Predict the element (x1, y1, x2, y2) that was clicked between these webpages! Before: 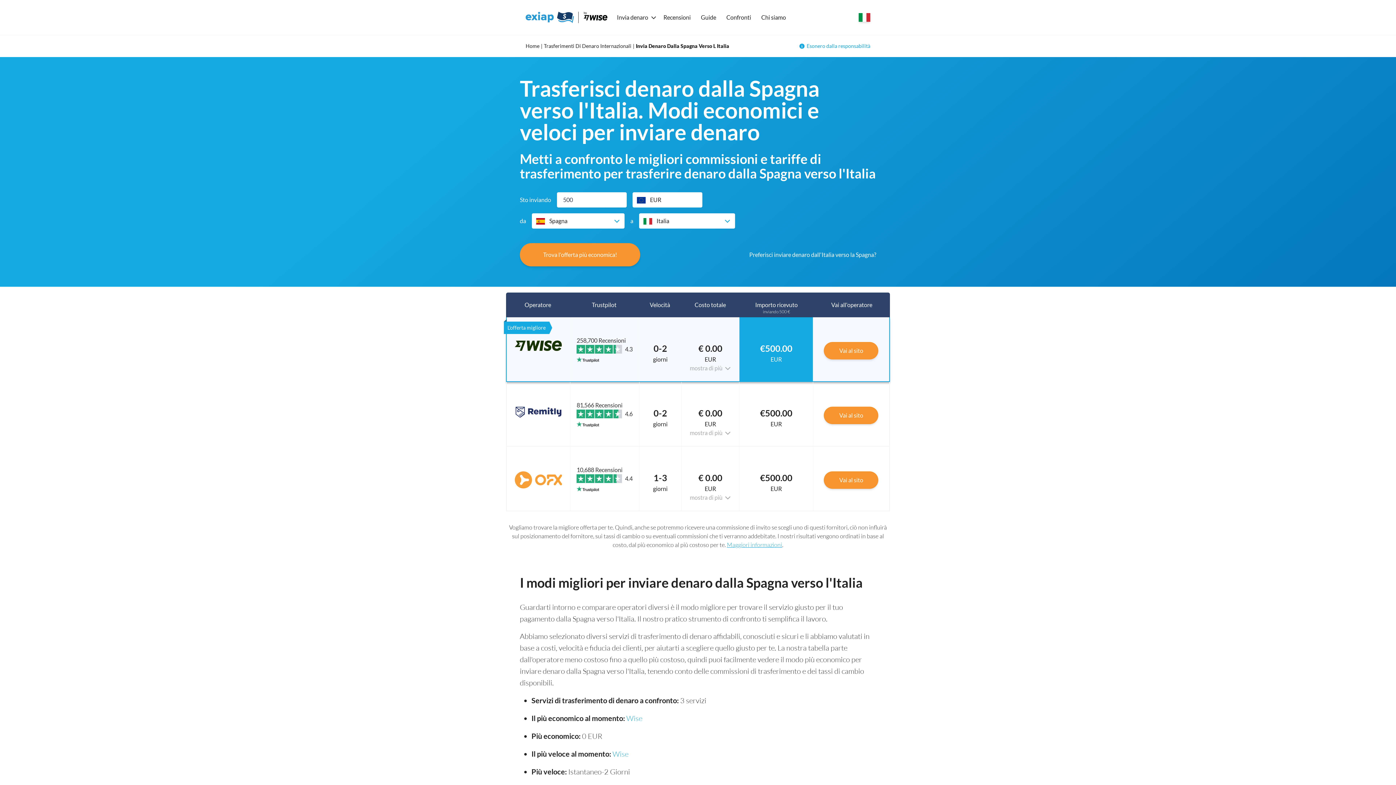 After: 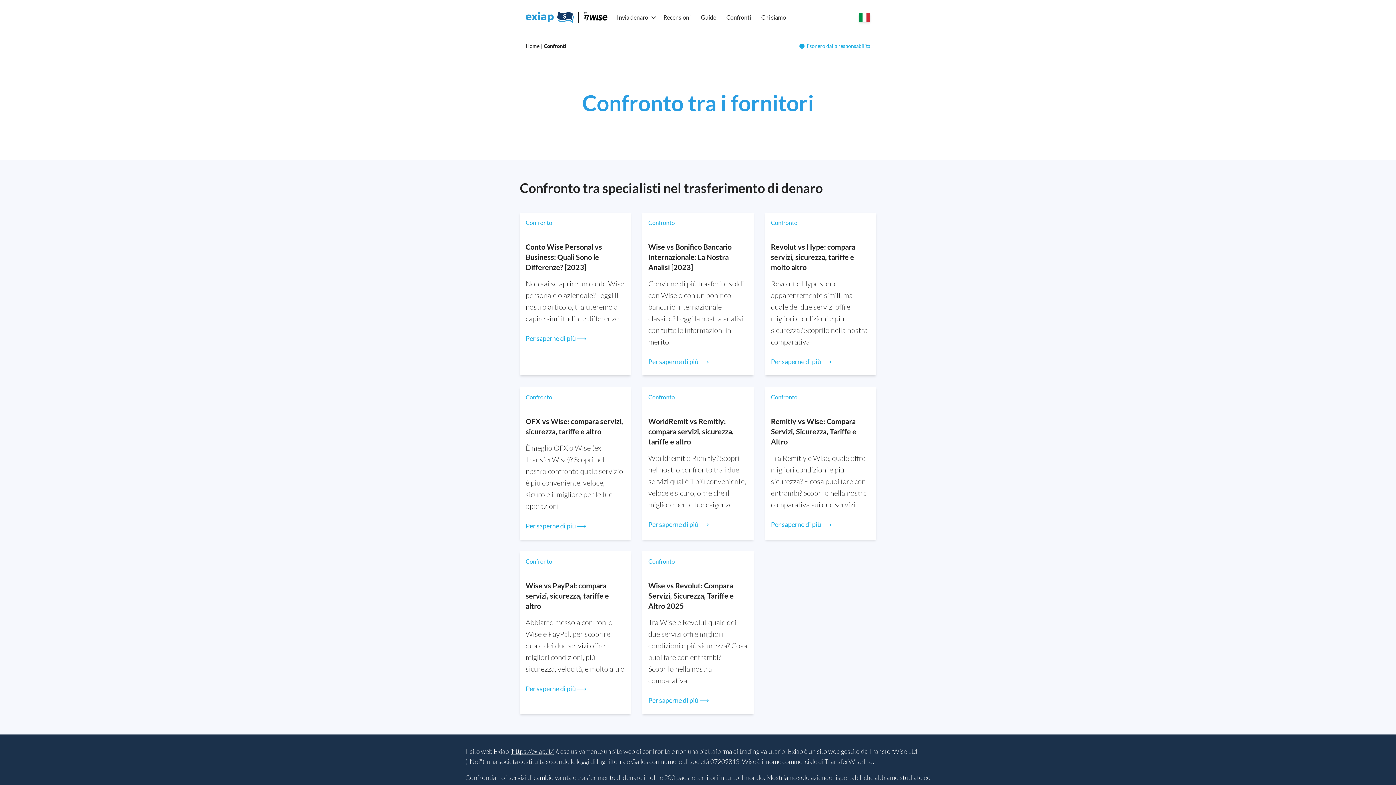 Action: bbox: (723, 10, 754, 24) label: Confronti